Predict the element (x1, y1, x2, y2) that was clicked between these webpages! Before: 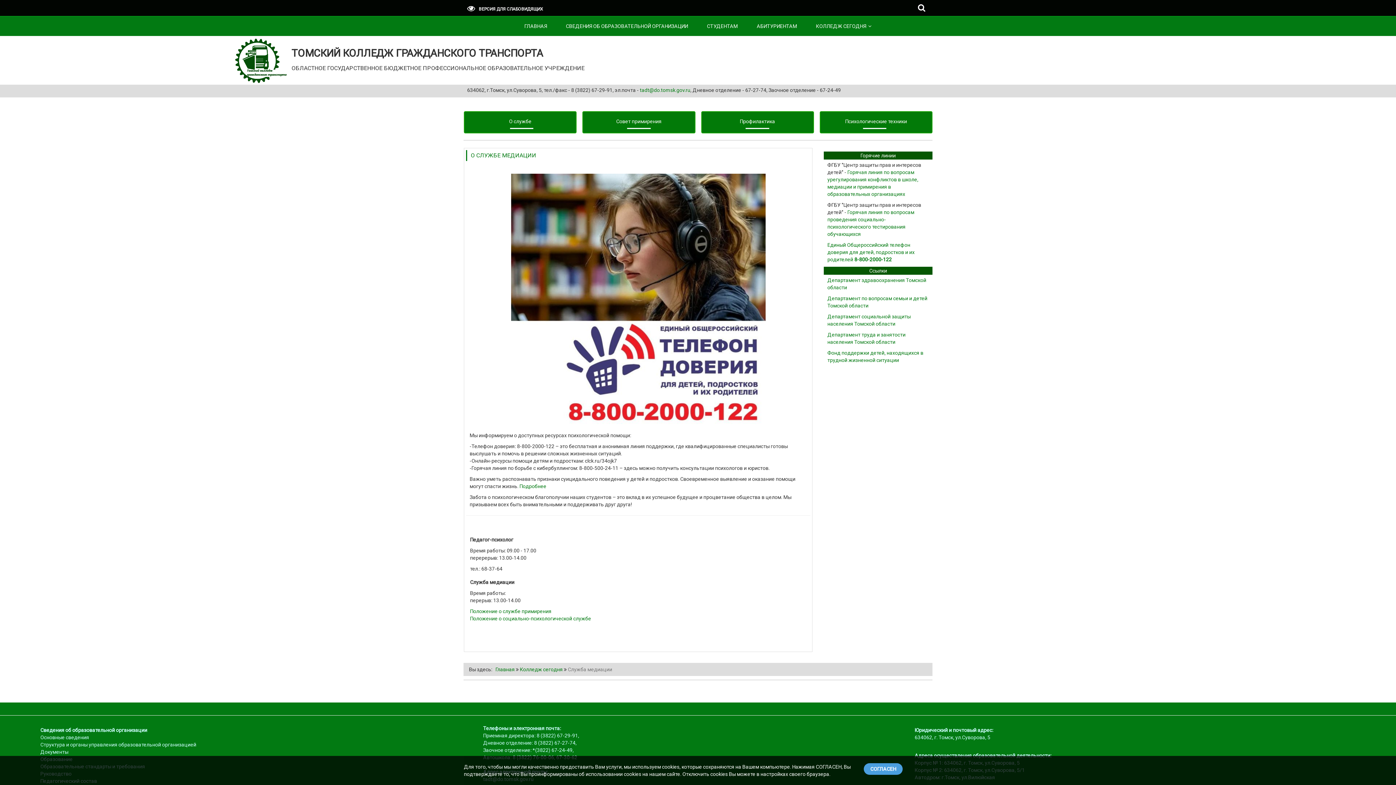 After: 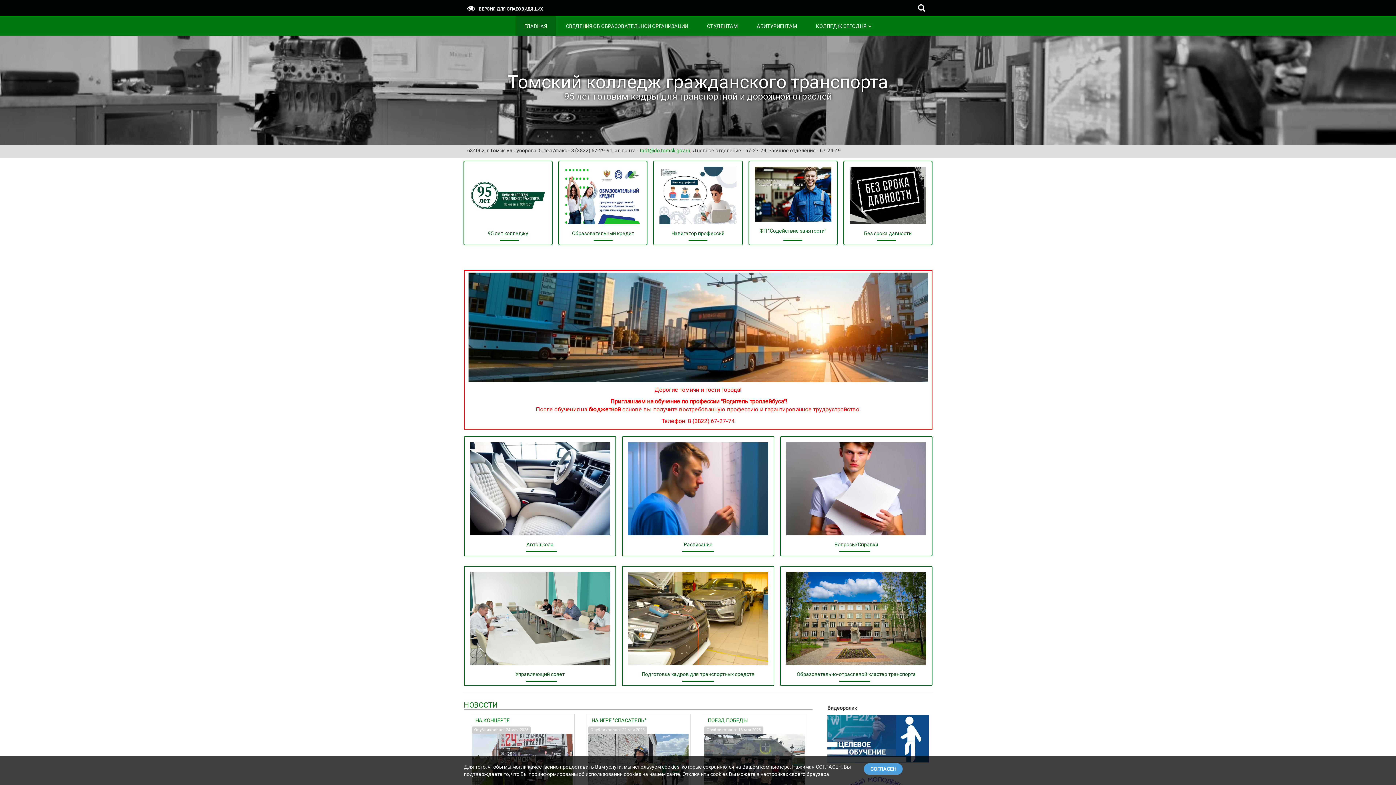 Action: label: ГЛАВНАЯ bbox: (515, 16, 556, 36)